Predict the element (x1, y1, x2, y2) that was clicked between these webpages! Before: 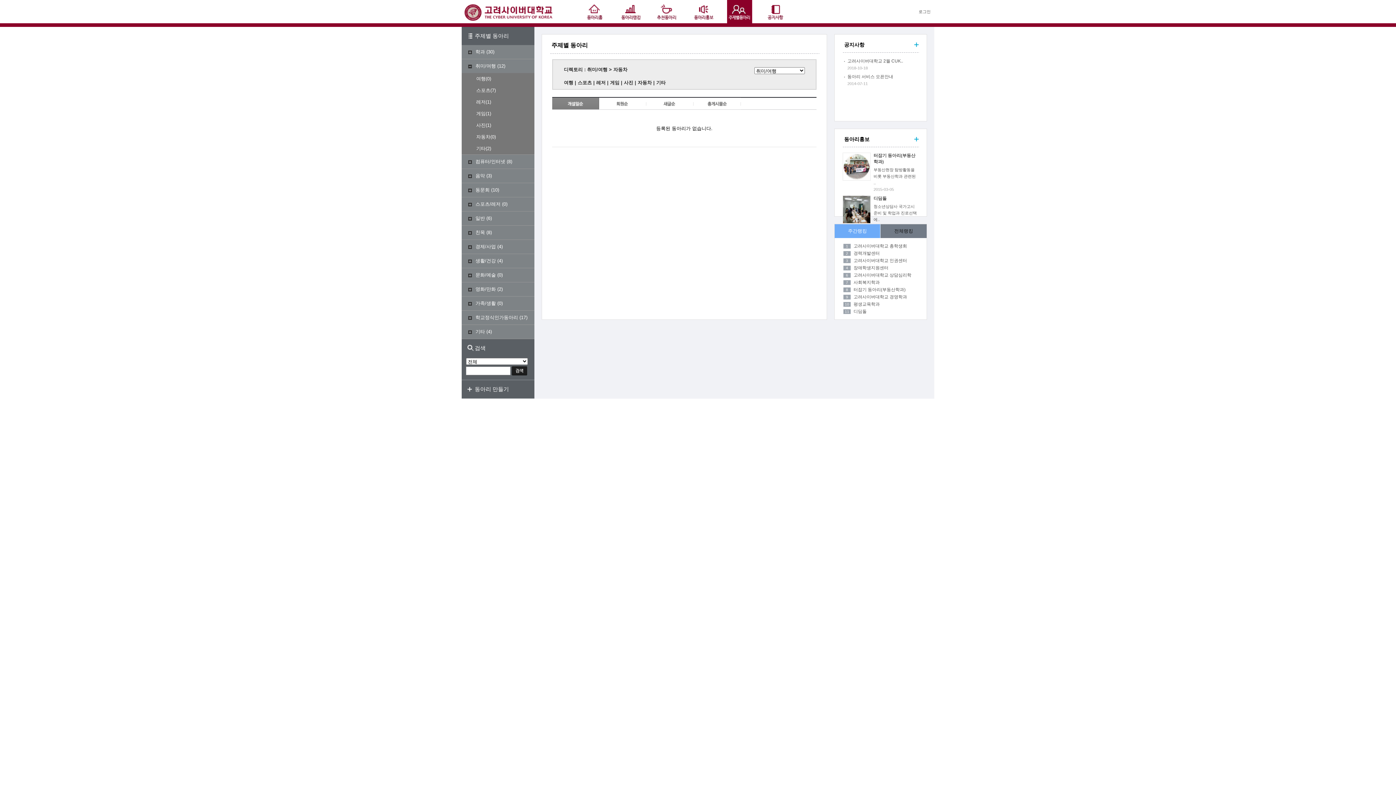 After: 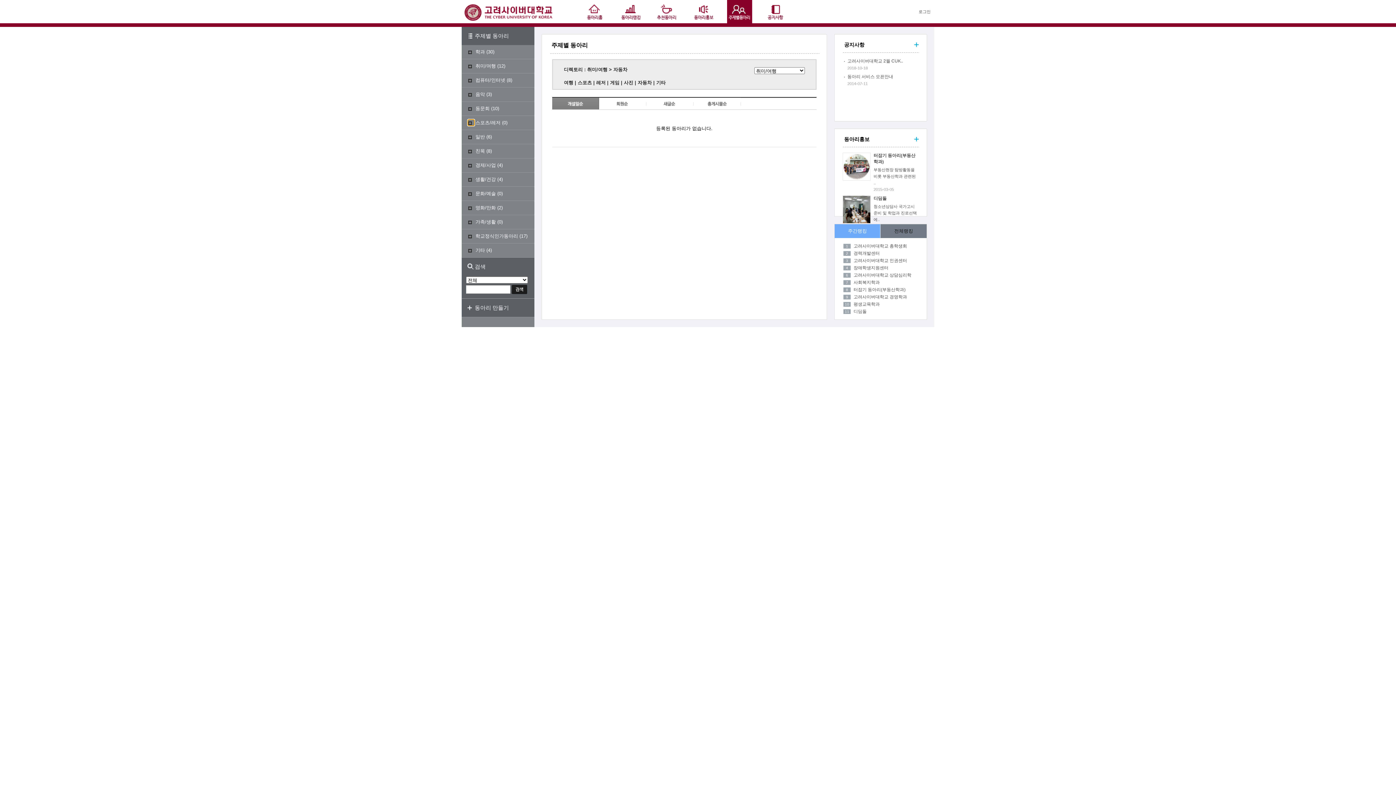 Action: bbox: (468, 201, 474, 206)